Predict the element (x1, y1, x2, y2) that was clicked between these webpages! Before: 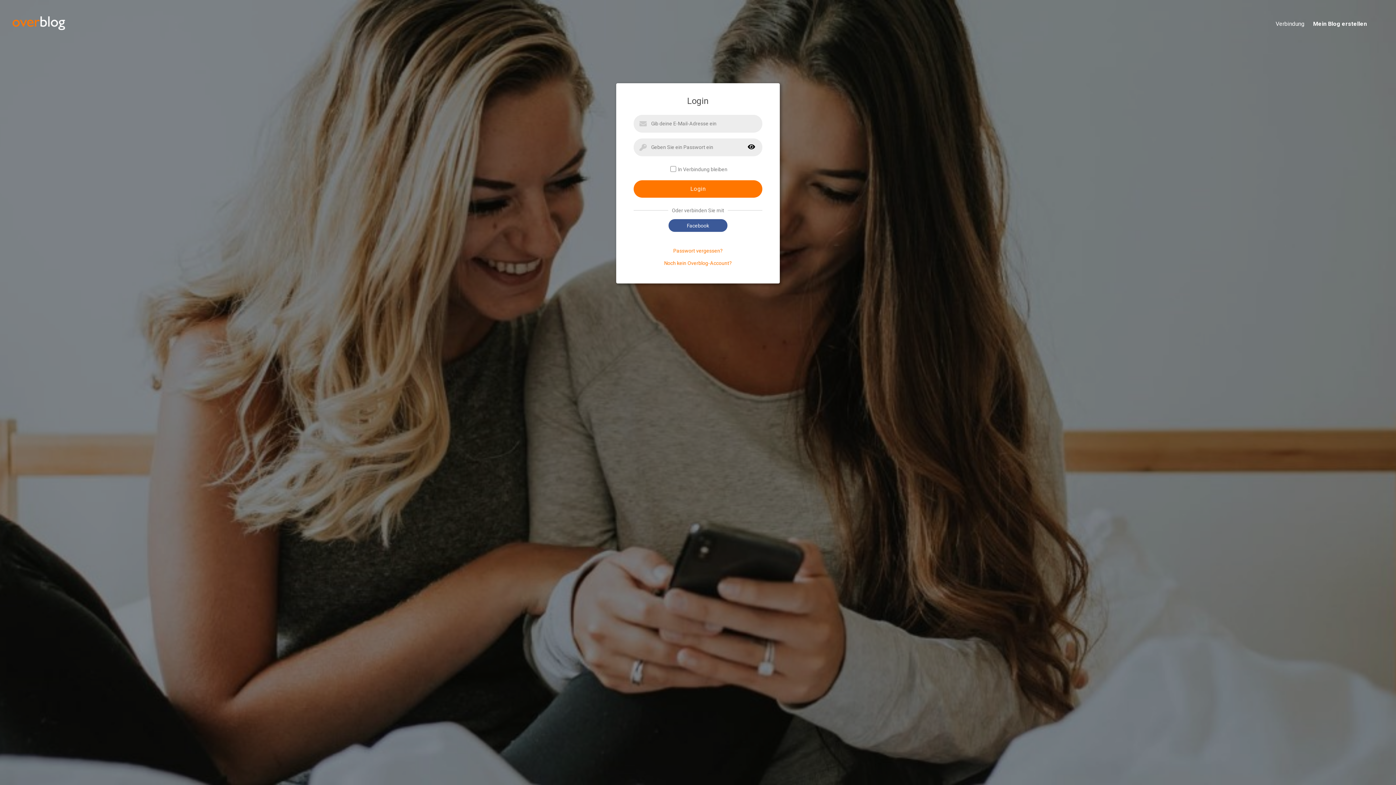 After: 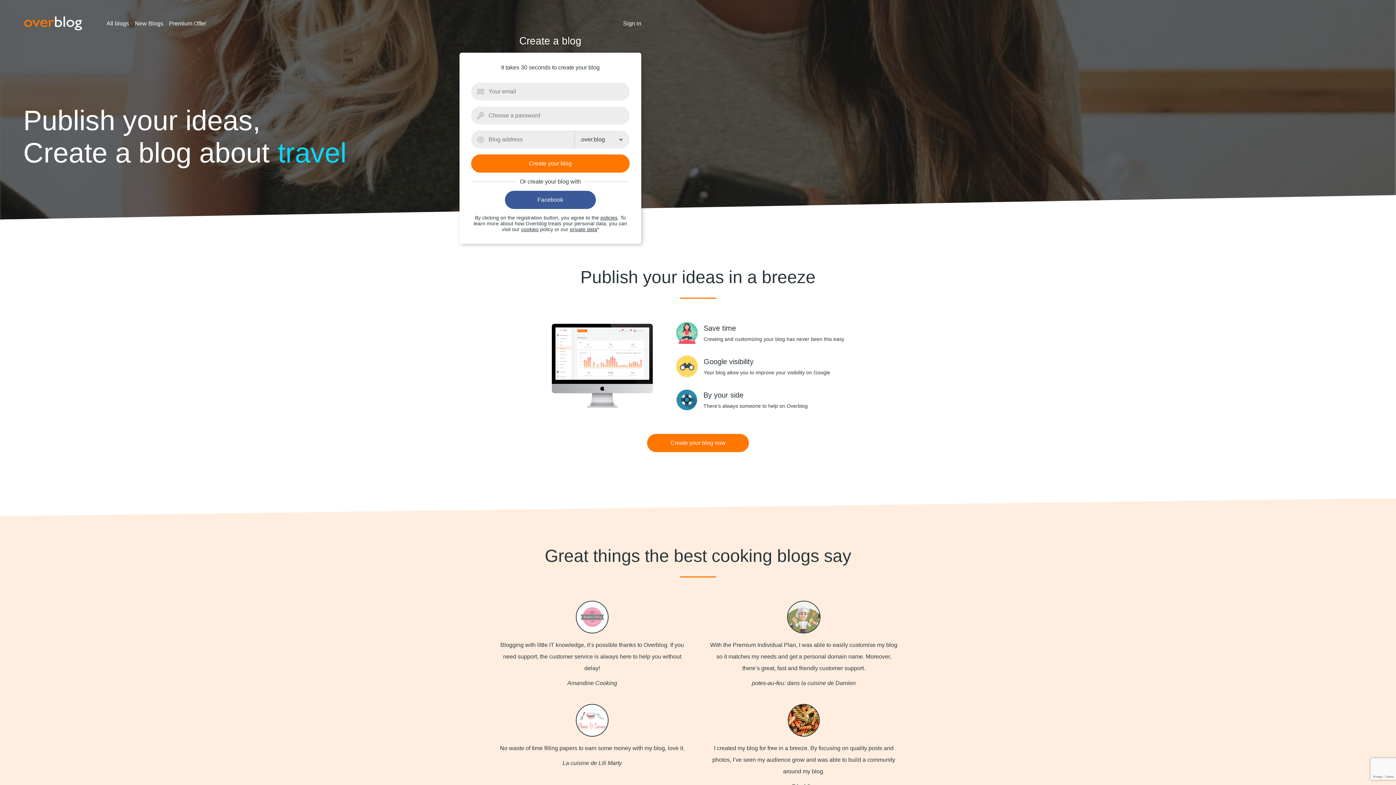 Action: bbox: (11, 30, 66, 35)